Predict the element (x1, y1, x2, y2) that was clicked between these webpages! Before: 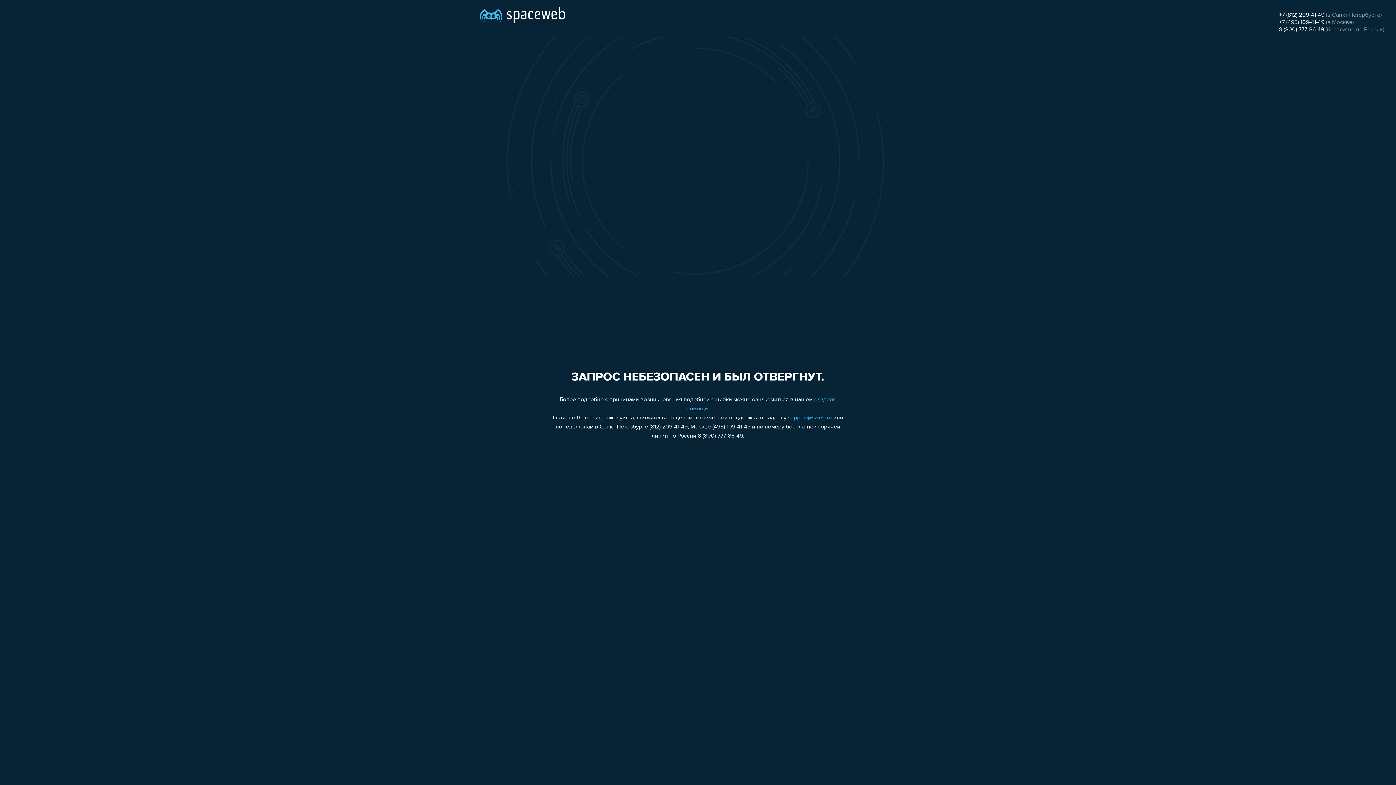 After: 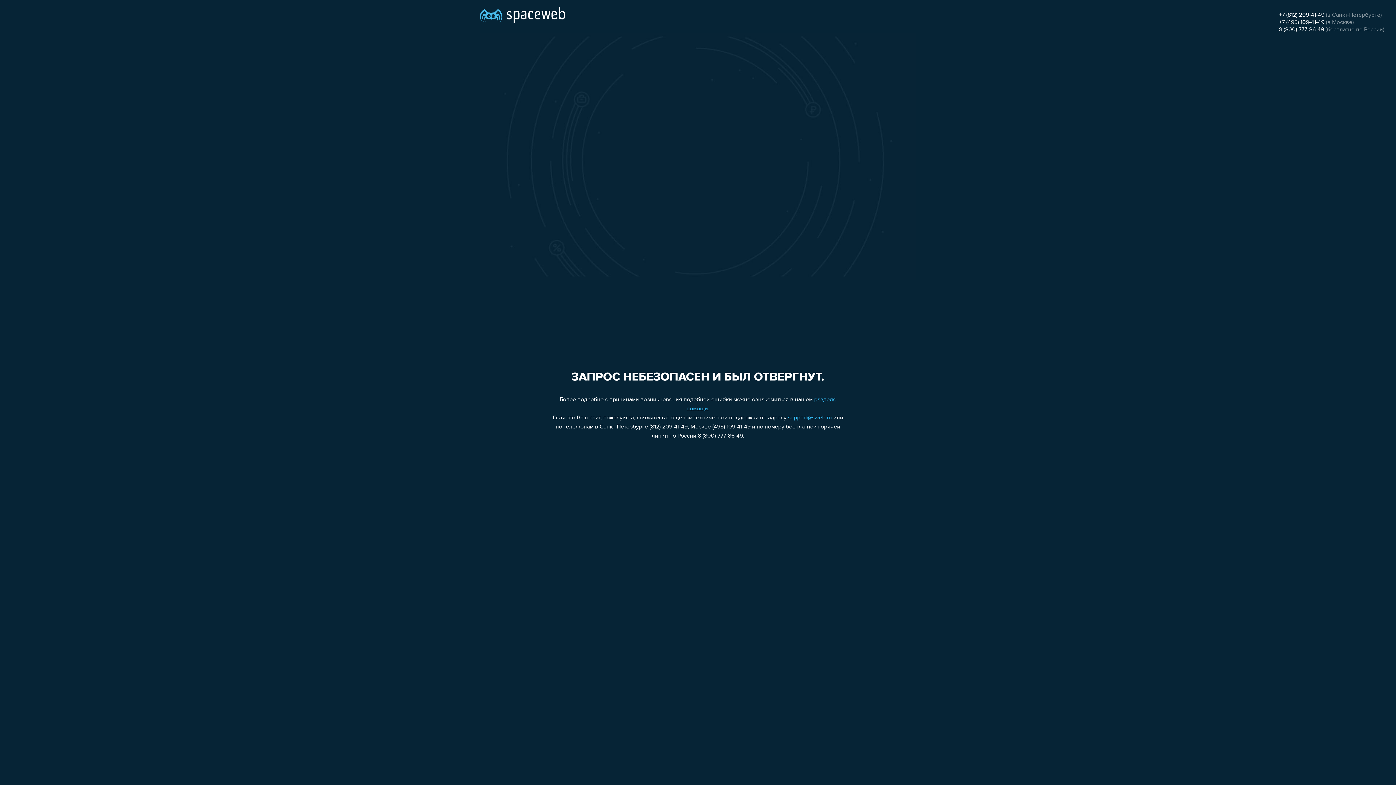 Action: bbox: (1279, 26, 1324, 32) label: 8 (800) 777-86-49